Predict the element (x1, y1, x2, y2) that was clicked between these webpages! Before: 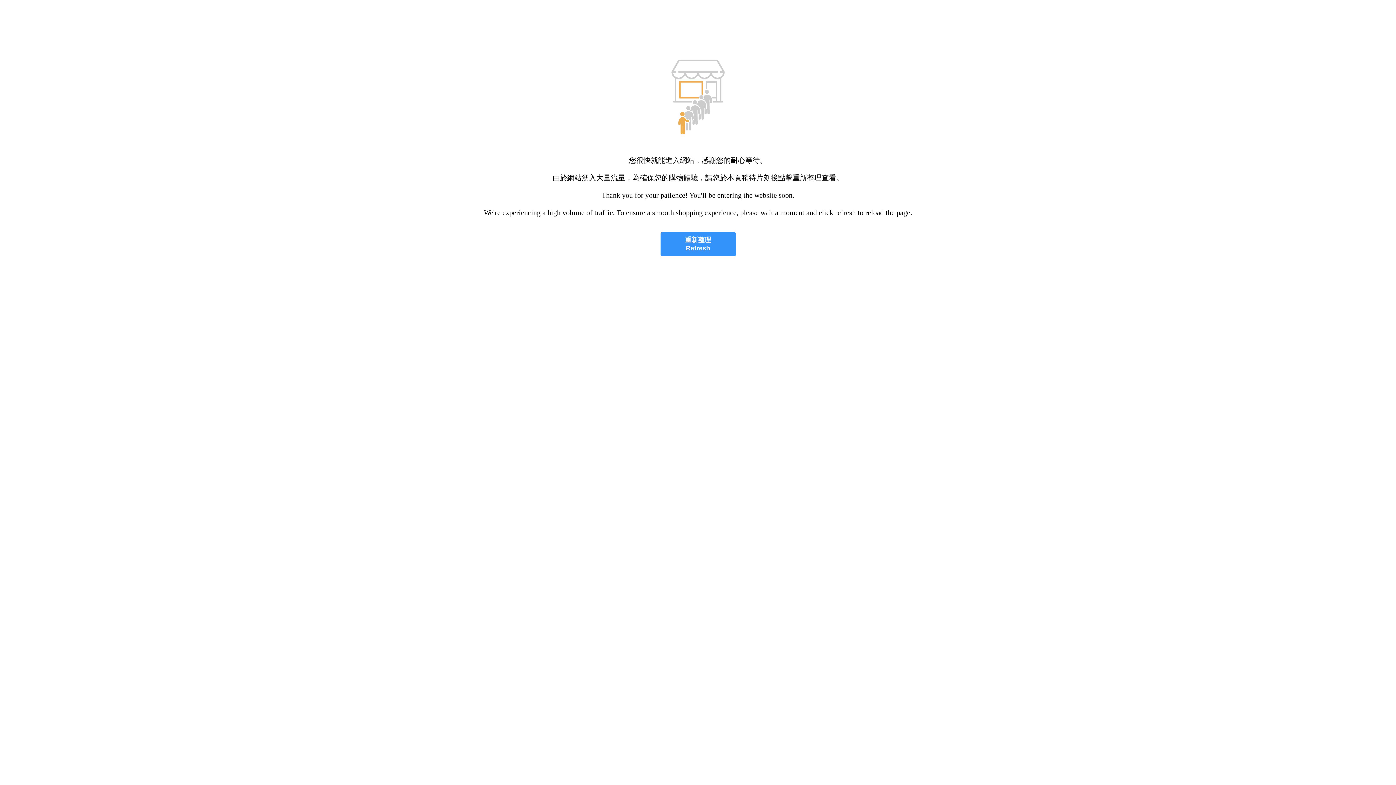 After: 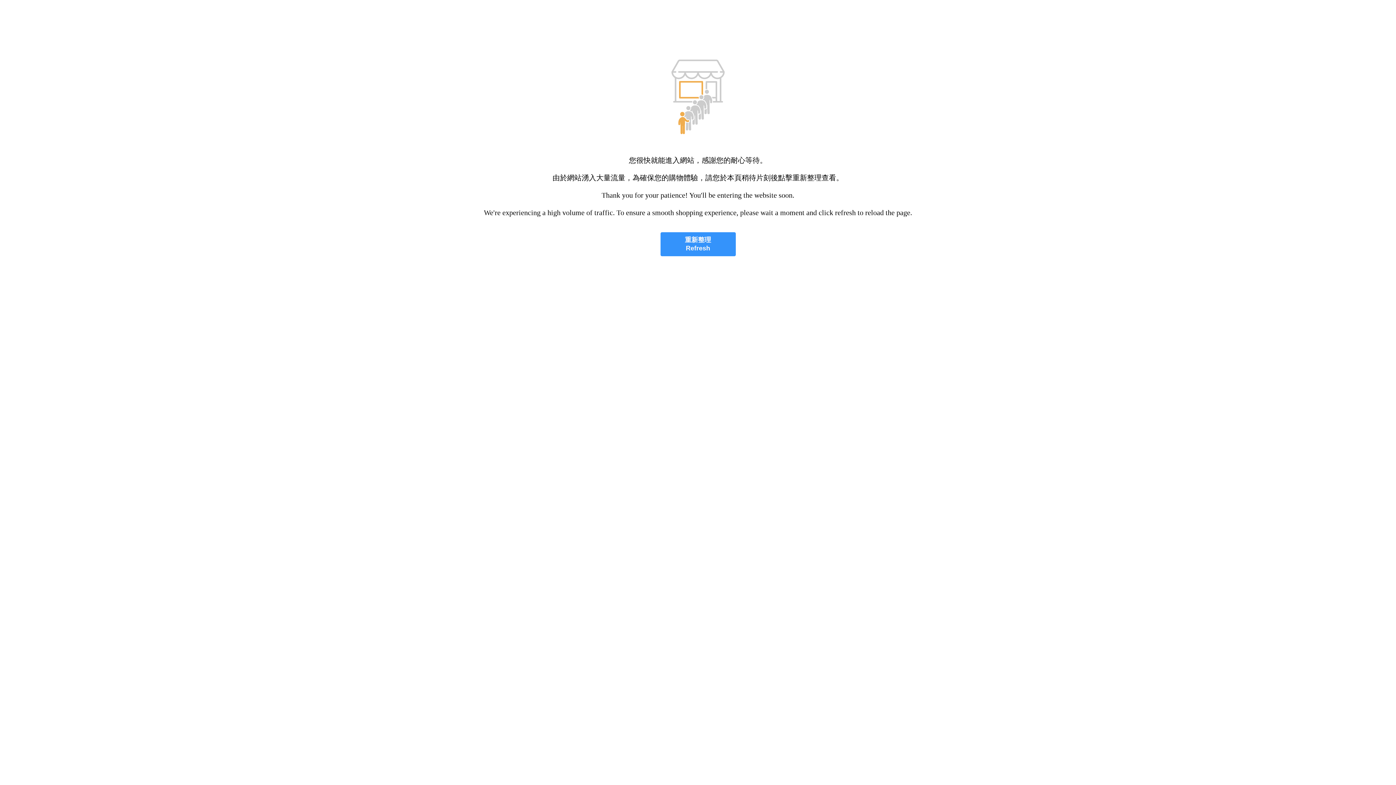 Action: label: 重新整理
Refresh bbox: (660, 232, 735, 256)